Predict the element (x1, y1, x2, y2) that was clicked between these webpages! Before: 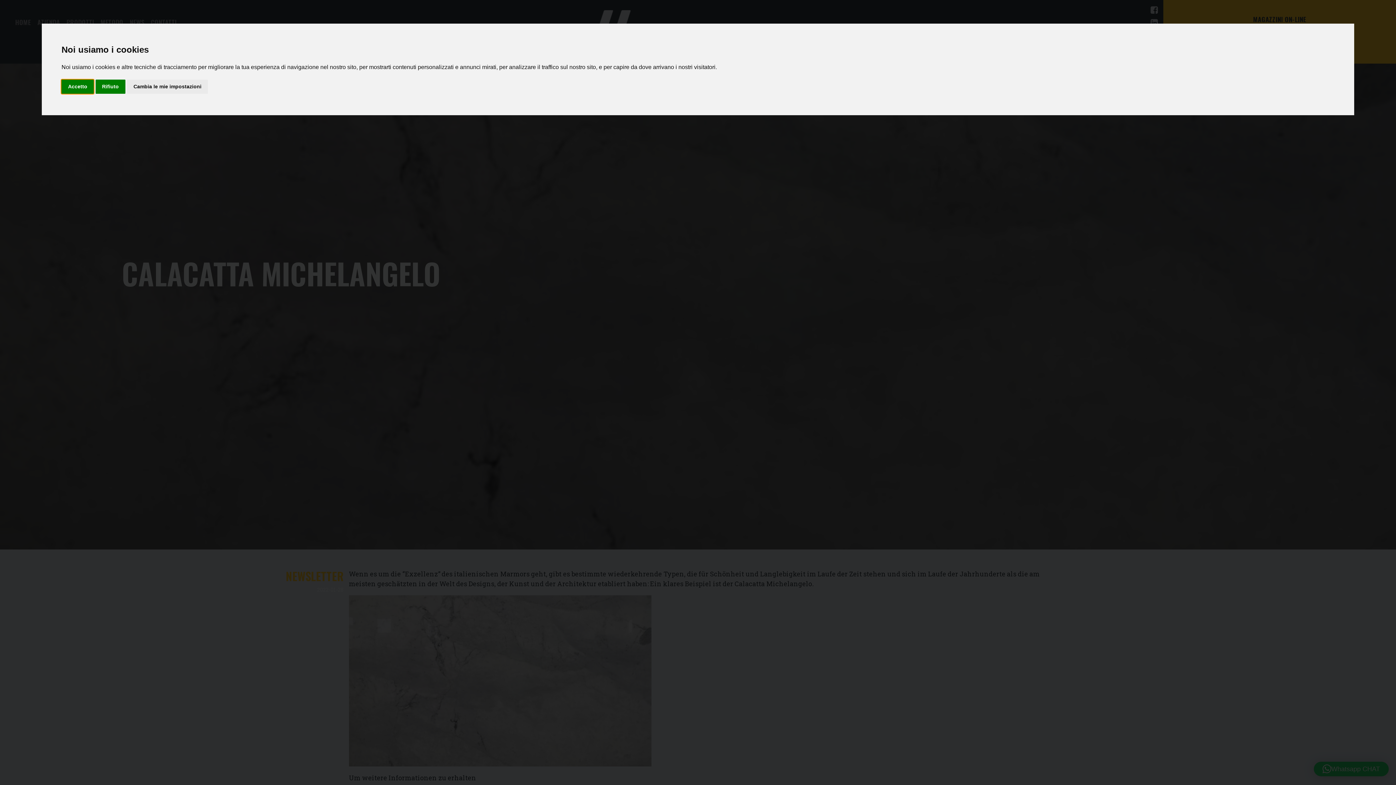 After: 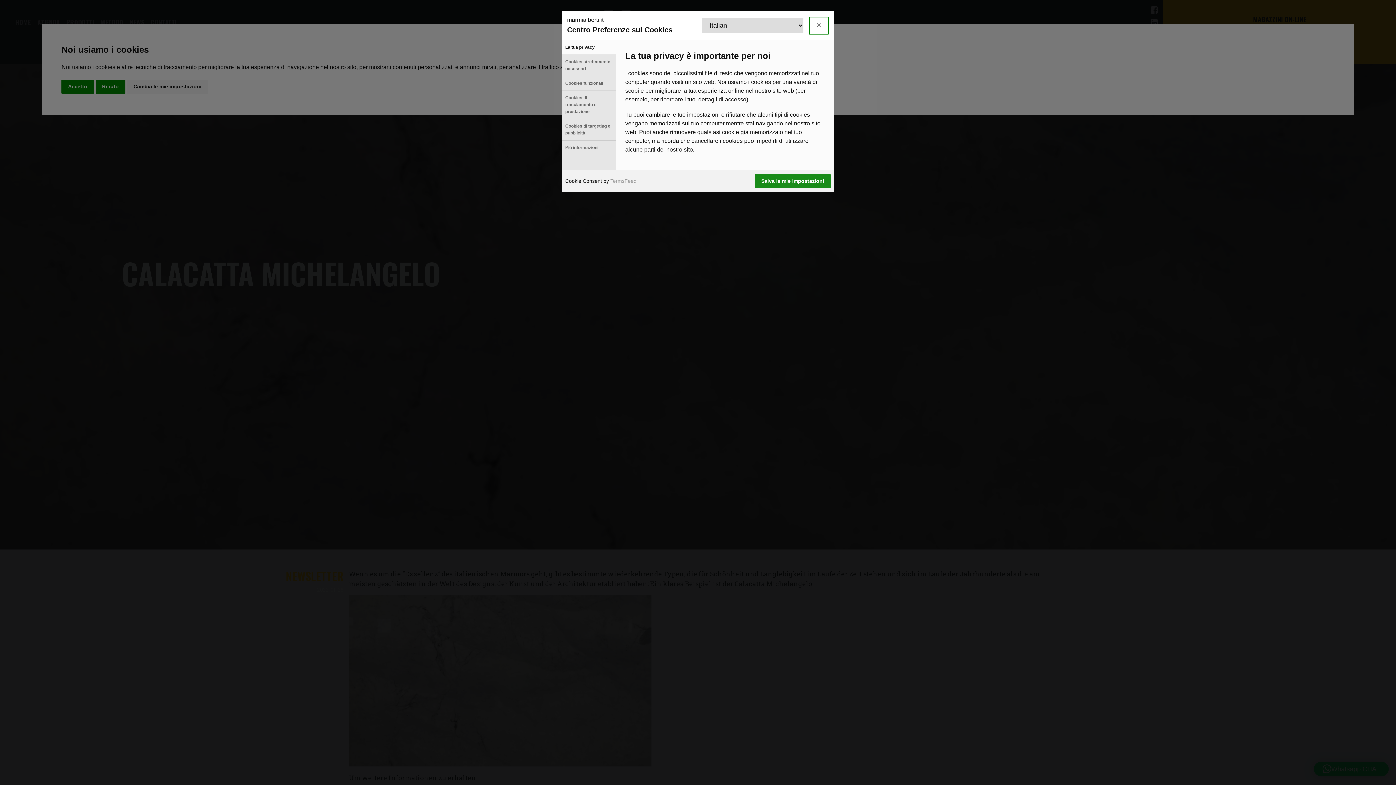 Action: label: Cambia le mie impostazioni bbox: (126, 79, 208, 93)